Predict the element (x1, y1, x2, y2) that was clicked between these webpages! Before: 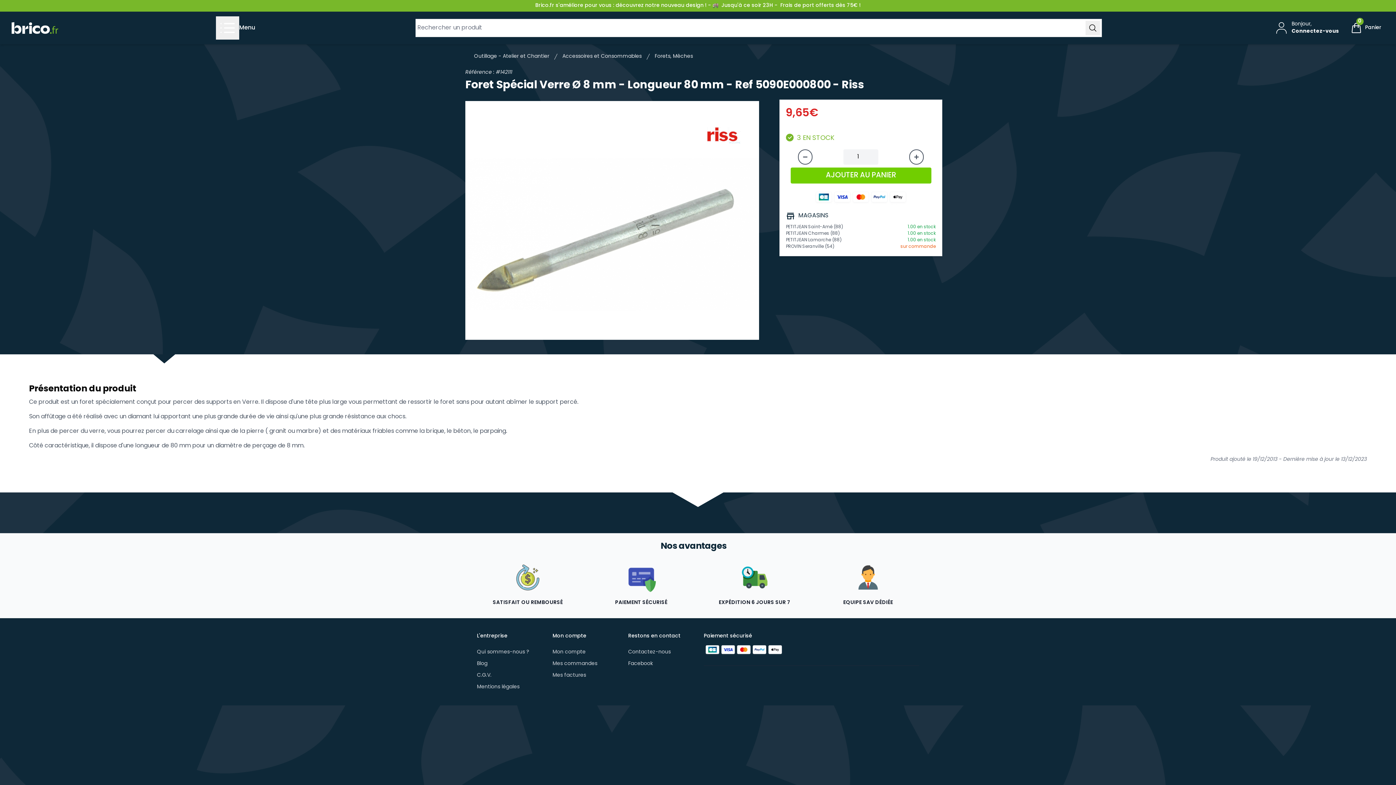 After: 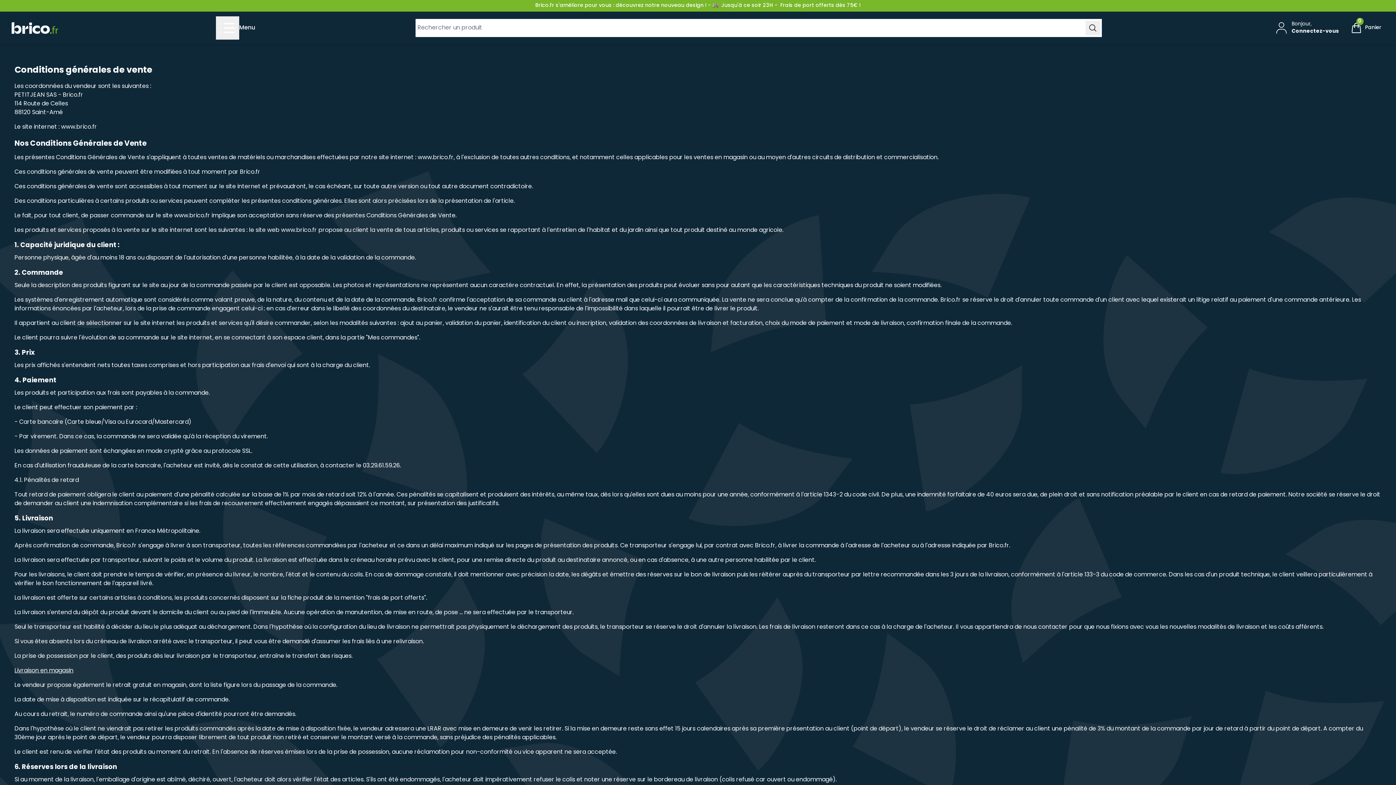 Action: bbox: (477, 673, 491, 678) label: C.G.V.